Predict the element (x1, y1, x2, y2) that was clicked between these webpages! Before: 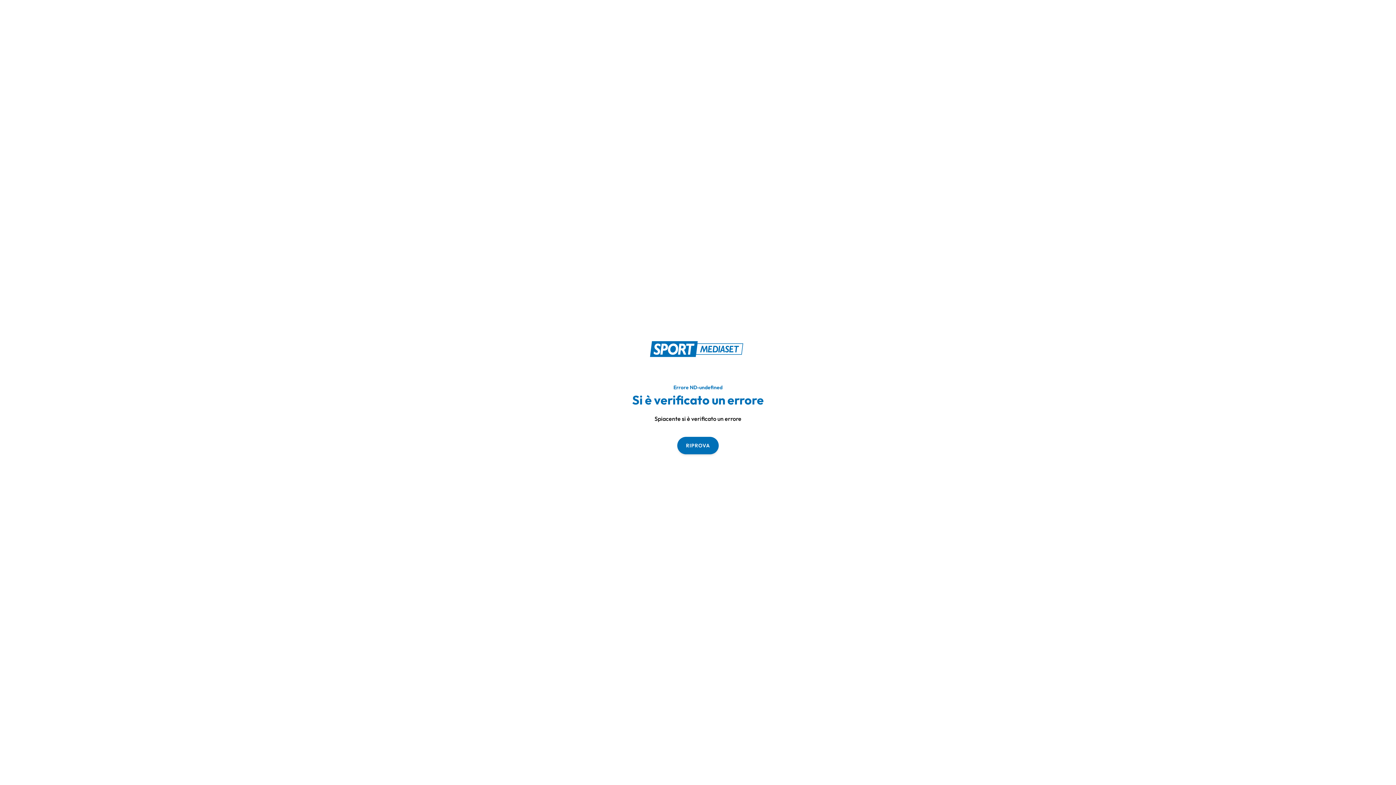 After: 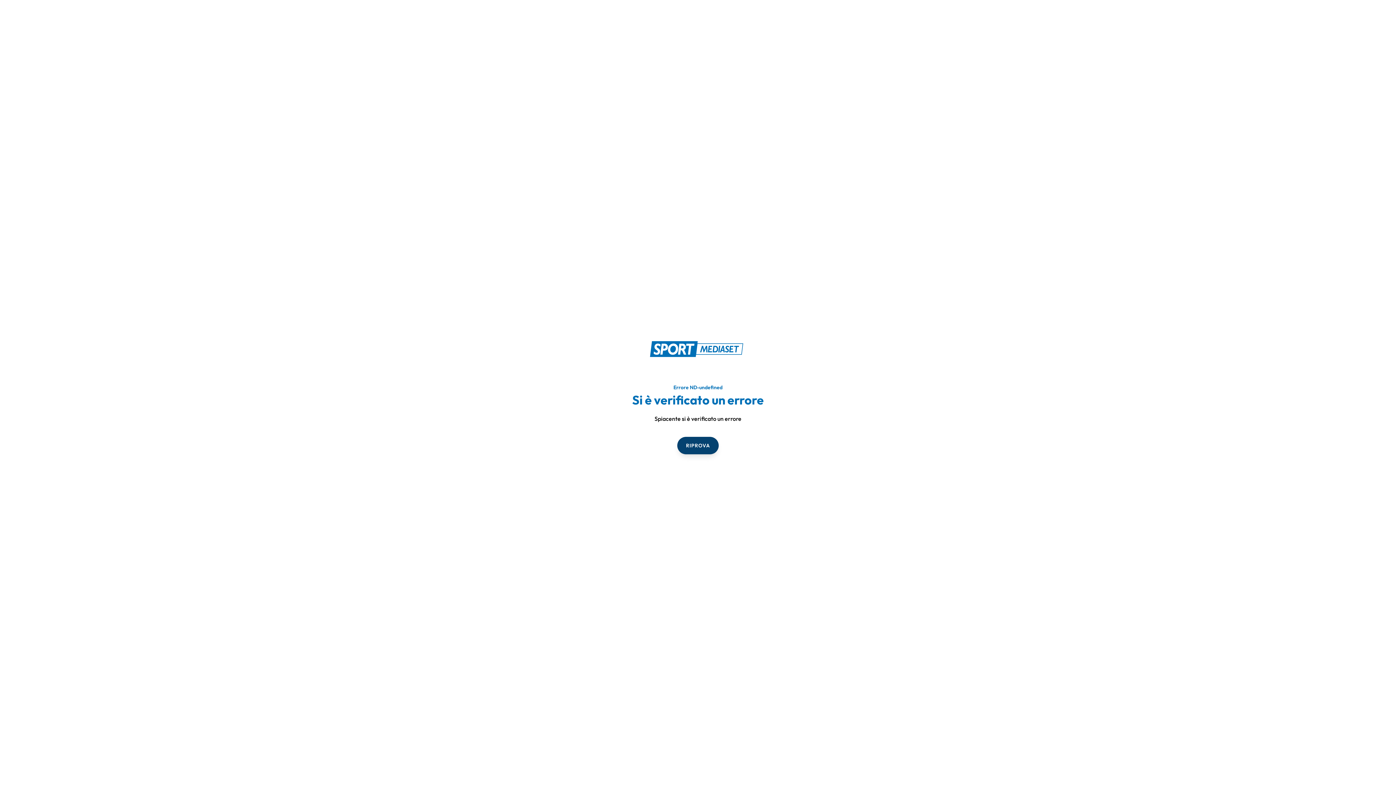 Action: bbox: (677, 436, 718, 454) label: RIPROVA